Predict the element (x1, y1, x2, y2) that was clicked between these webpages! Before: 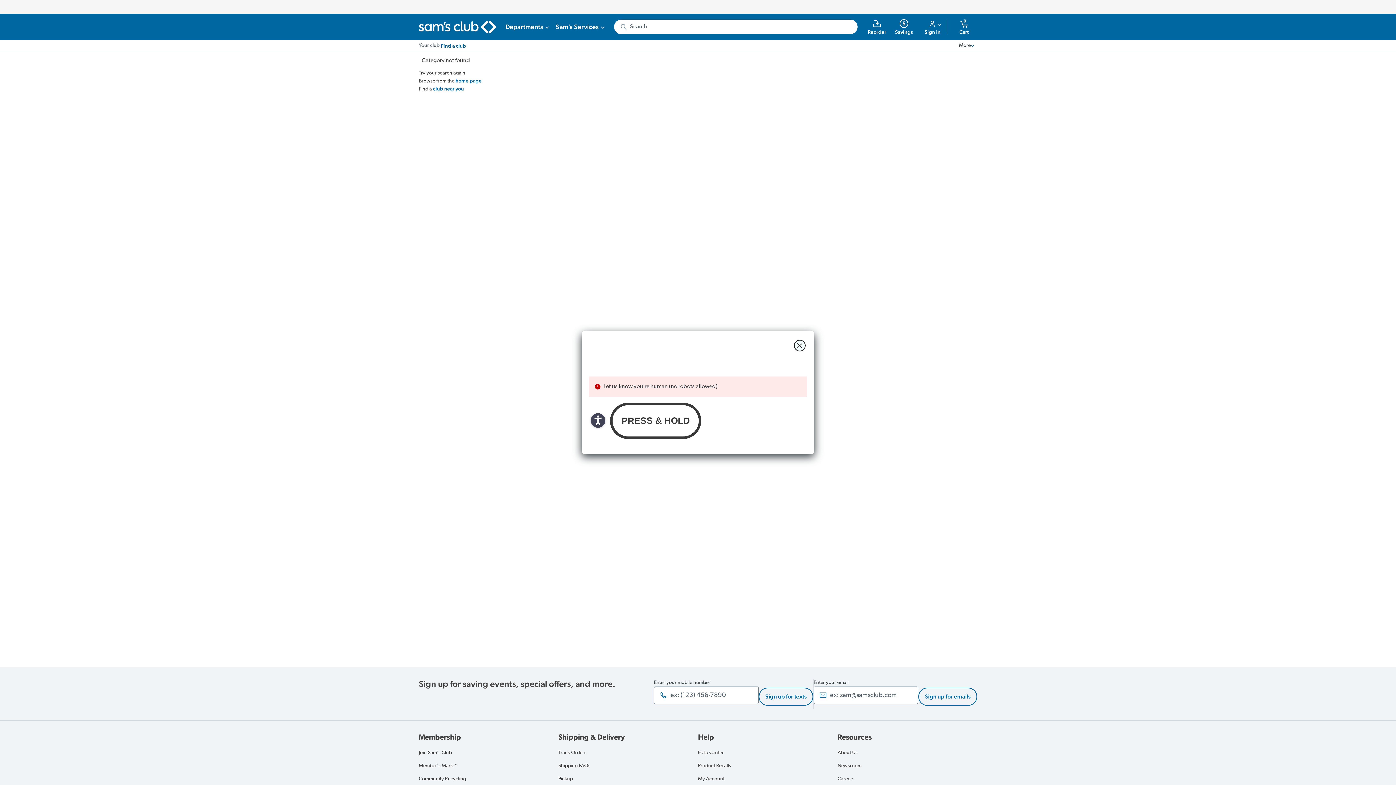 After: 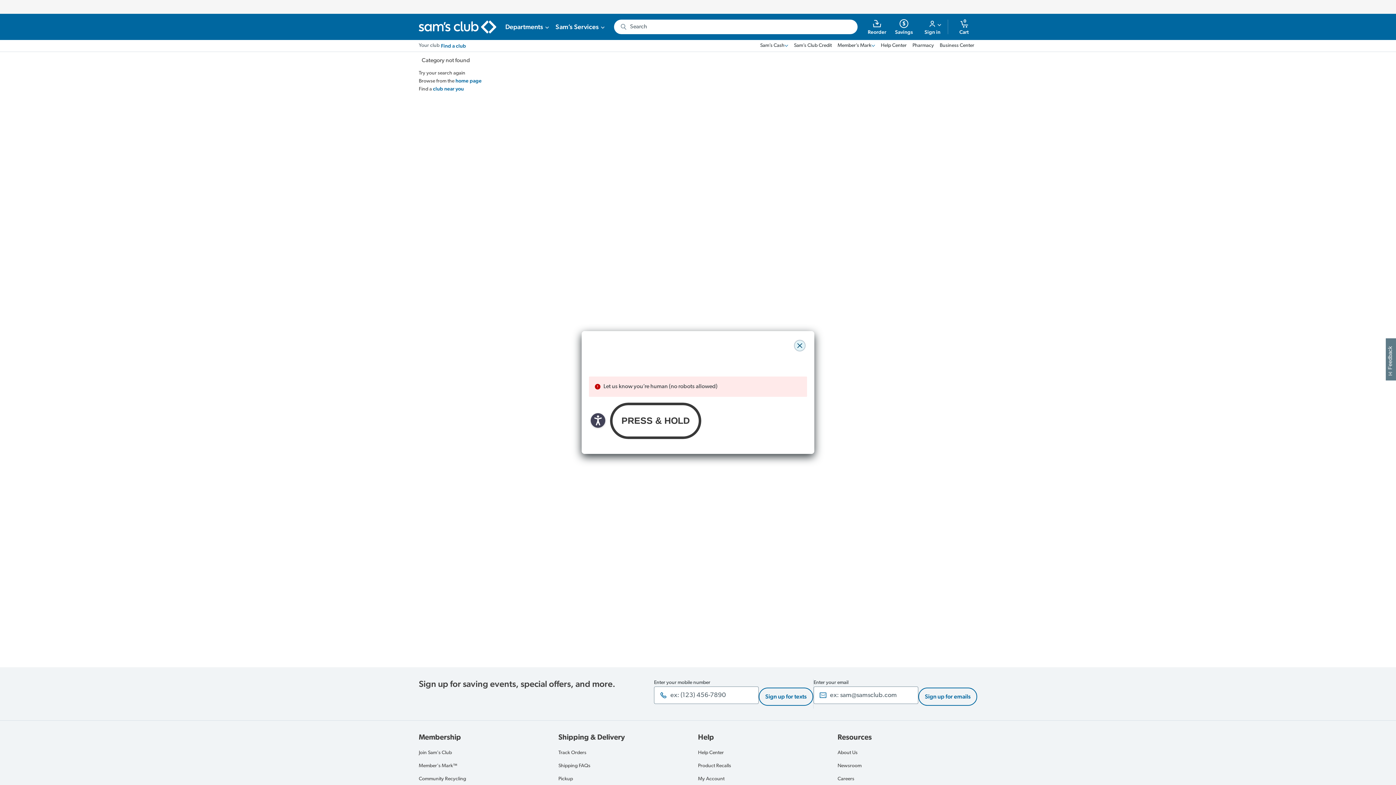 Action: bbox: (794, 340, 805, 351) label: close modal